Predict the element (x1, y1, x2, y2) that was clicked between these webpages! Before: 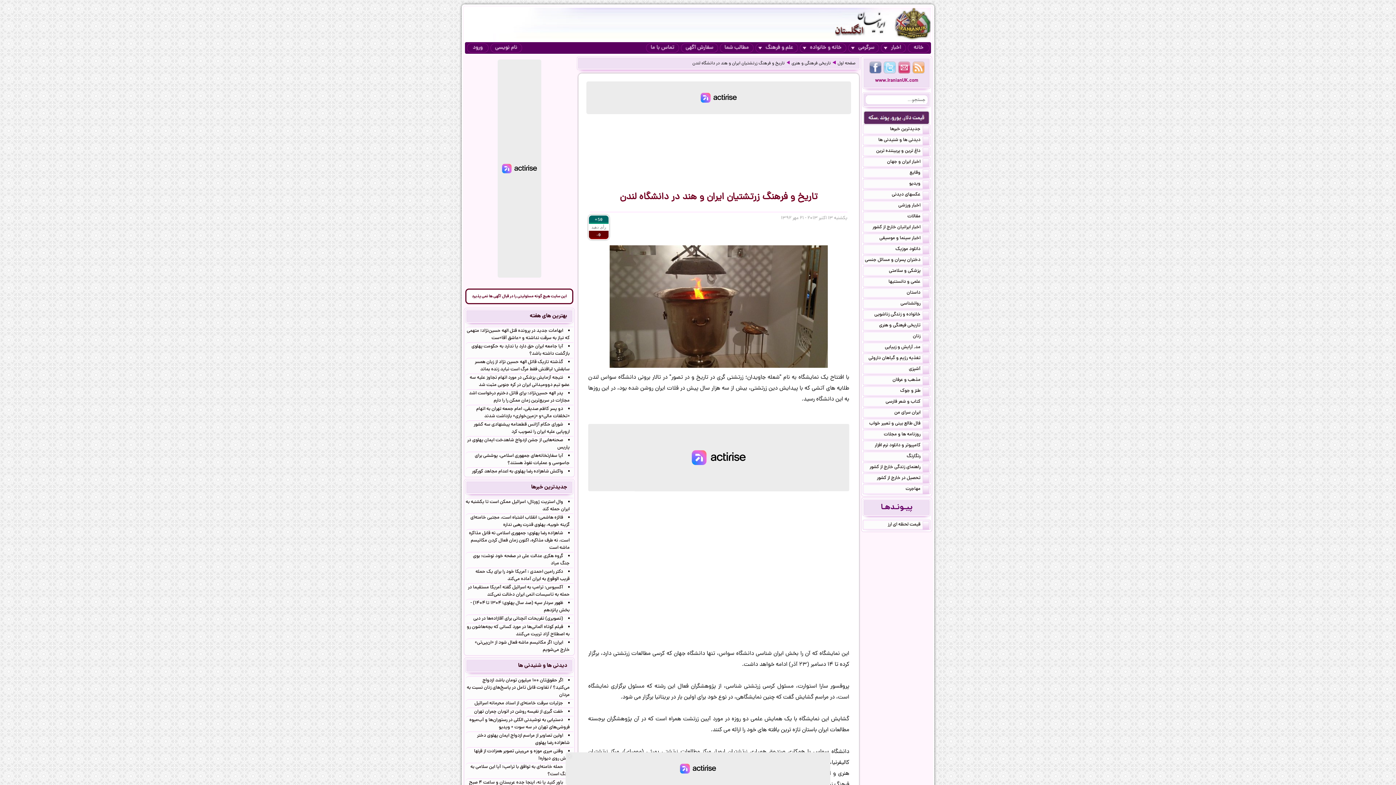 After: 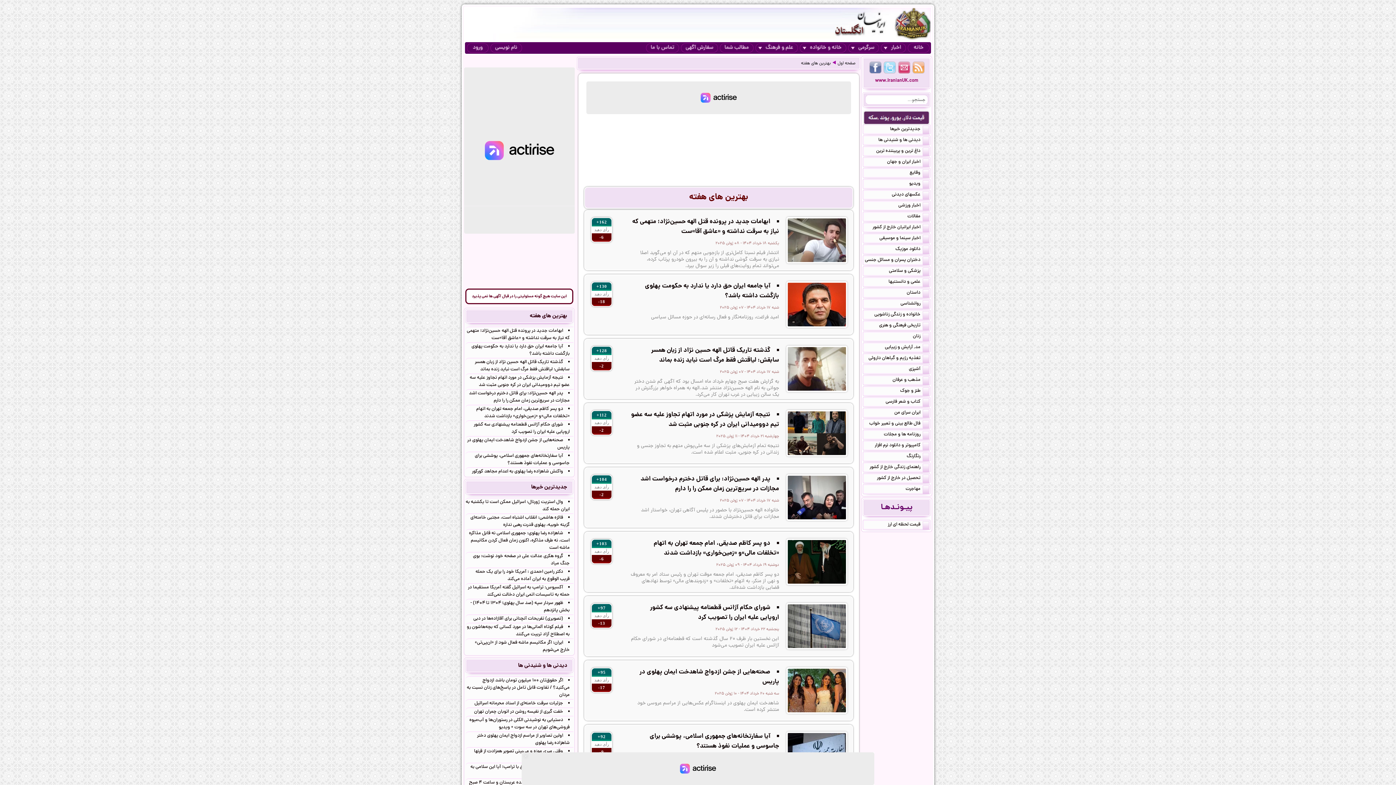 Action: label: بهترین های هفته bbox: (468, 312, 570, 320)